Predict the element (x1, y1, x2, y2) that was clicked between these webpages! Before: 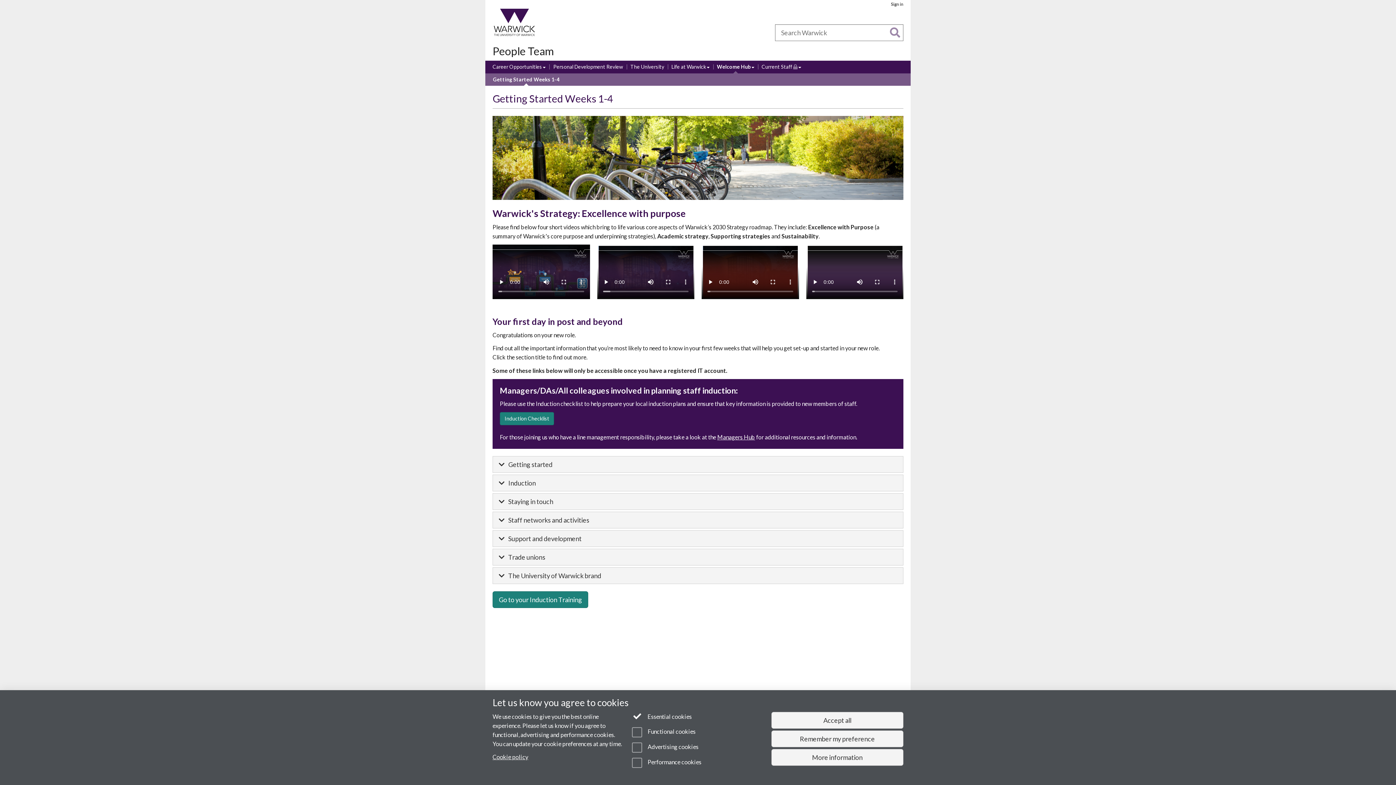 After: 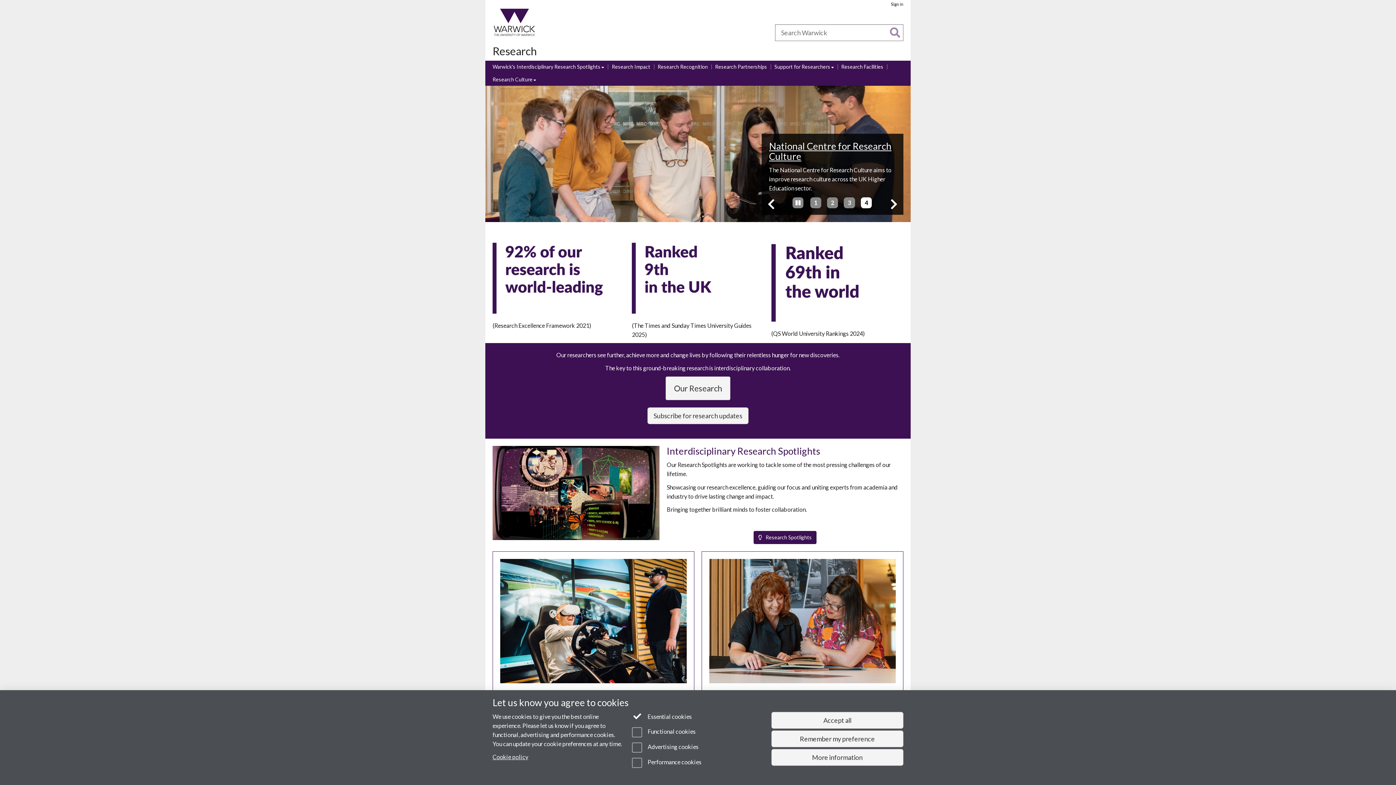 Action: label: Research bbox: (557, 30, 576, 35)